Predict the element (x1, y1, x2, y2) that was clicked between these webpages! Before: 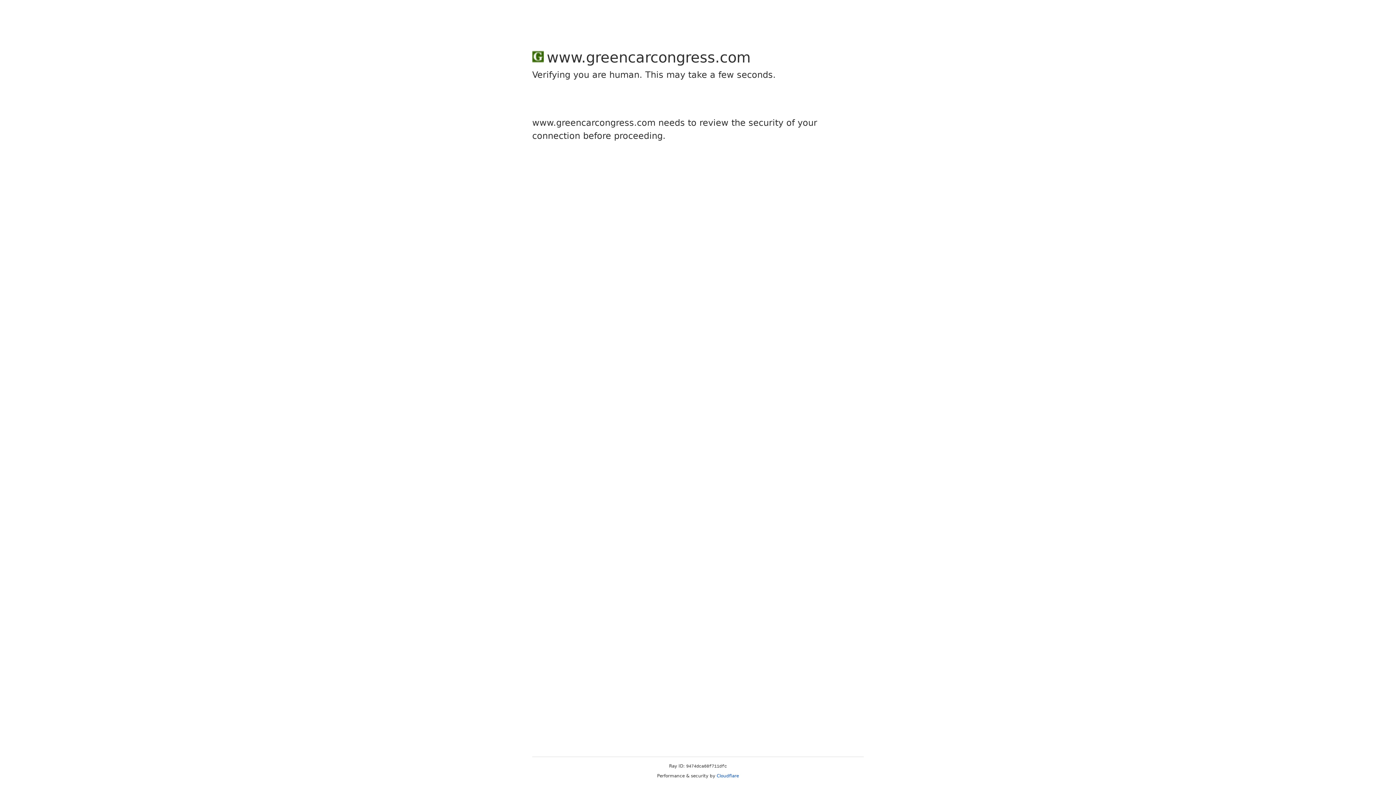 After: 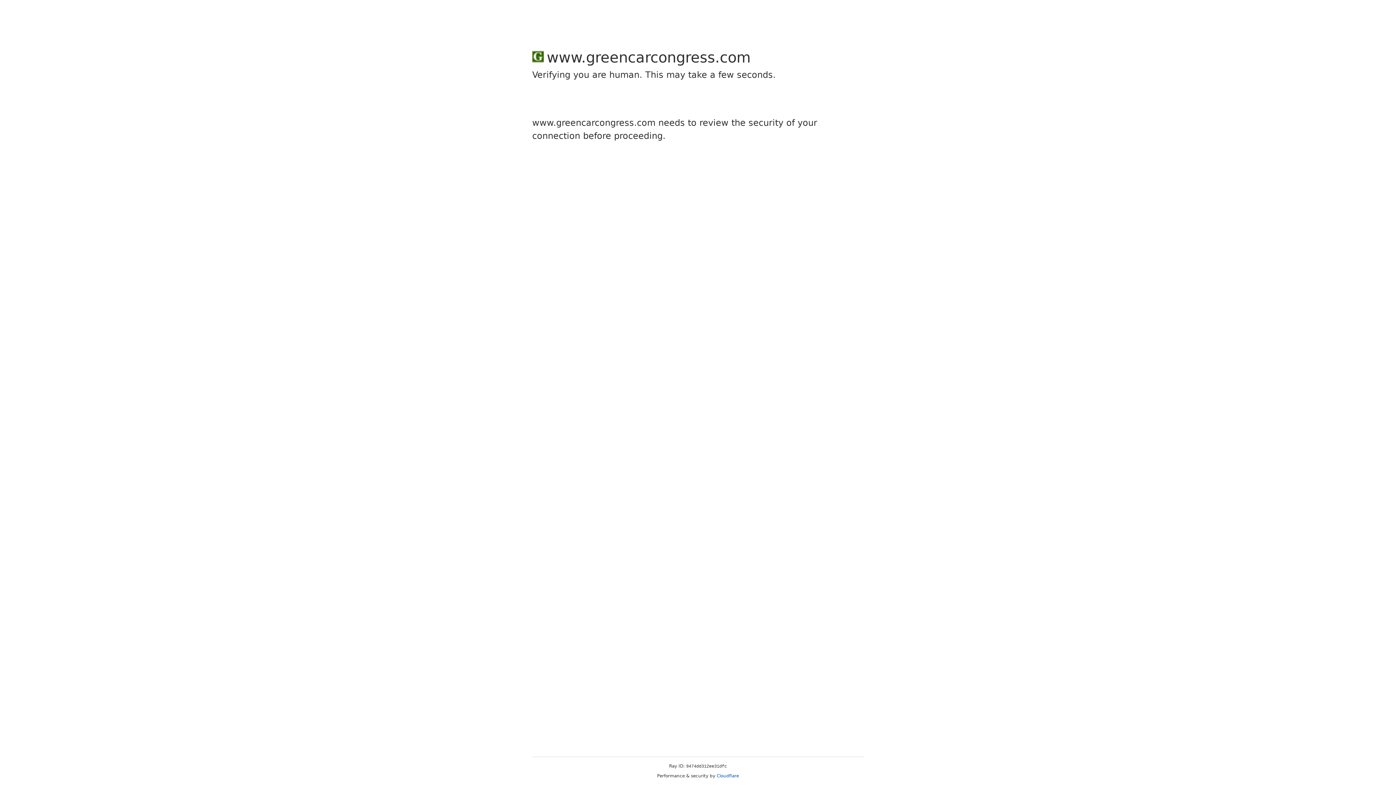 Action: label: Cloudflare bbox: (716, 773, 739, 778)